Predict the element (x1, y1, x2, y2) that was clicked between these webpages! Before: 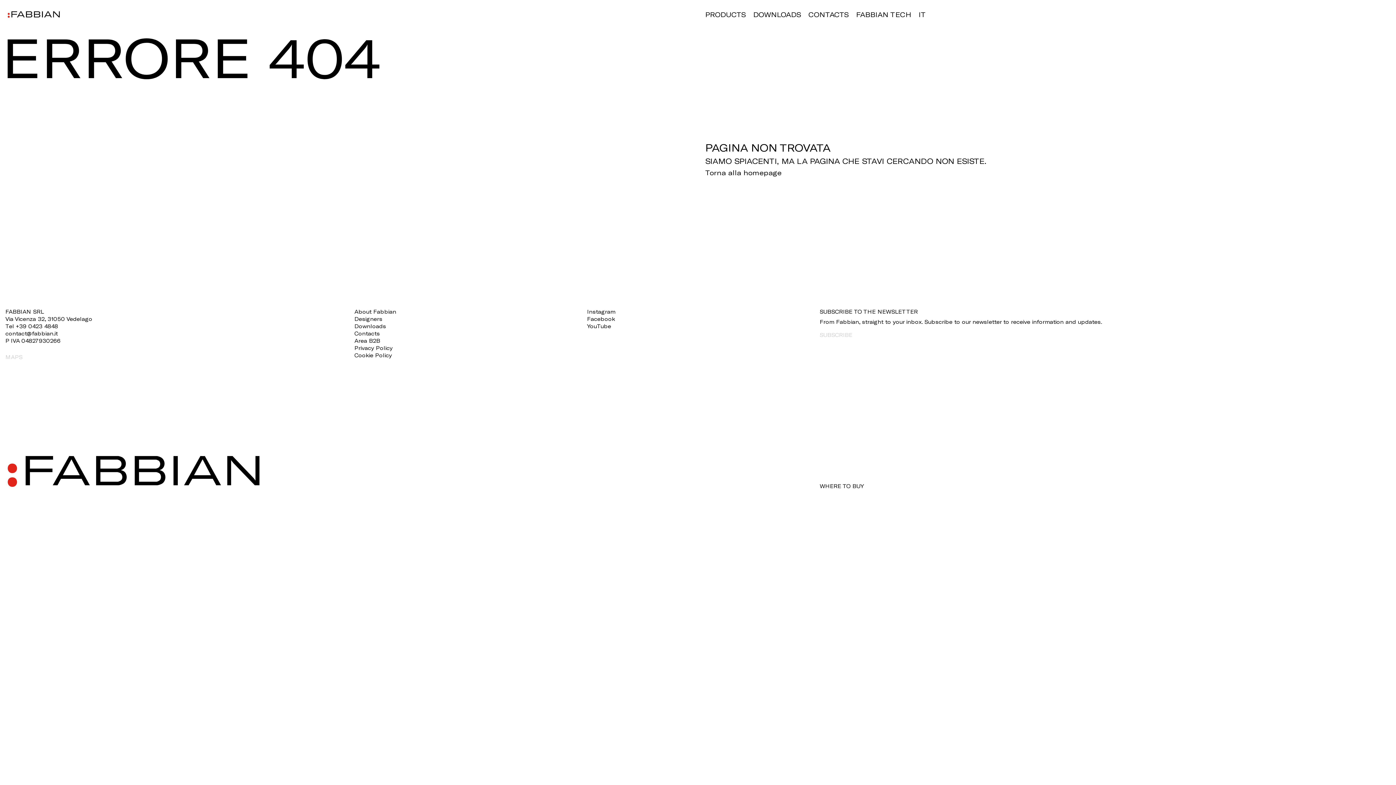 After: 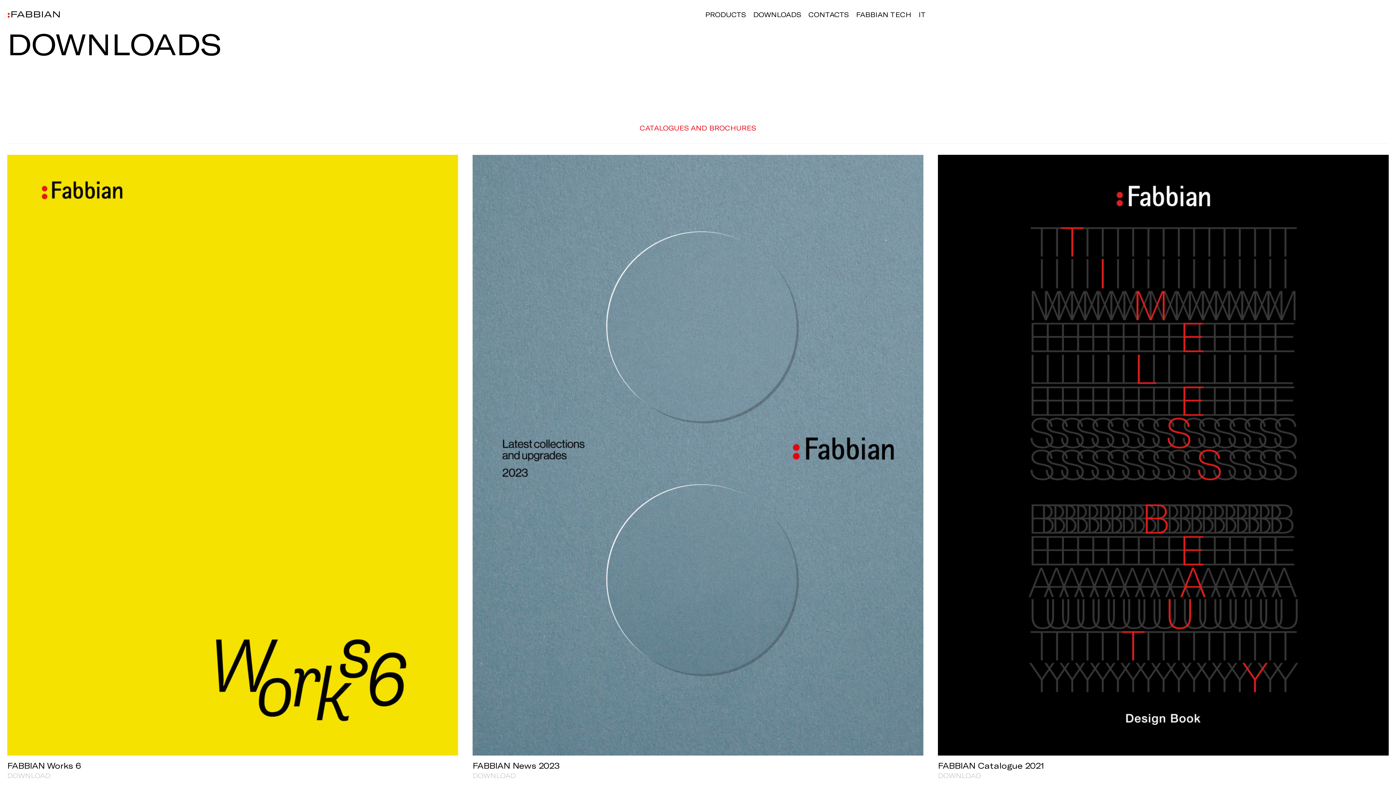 Action: label: Downloads bbox: (354, 323, 386, 329)